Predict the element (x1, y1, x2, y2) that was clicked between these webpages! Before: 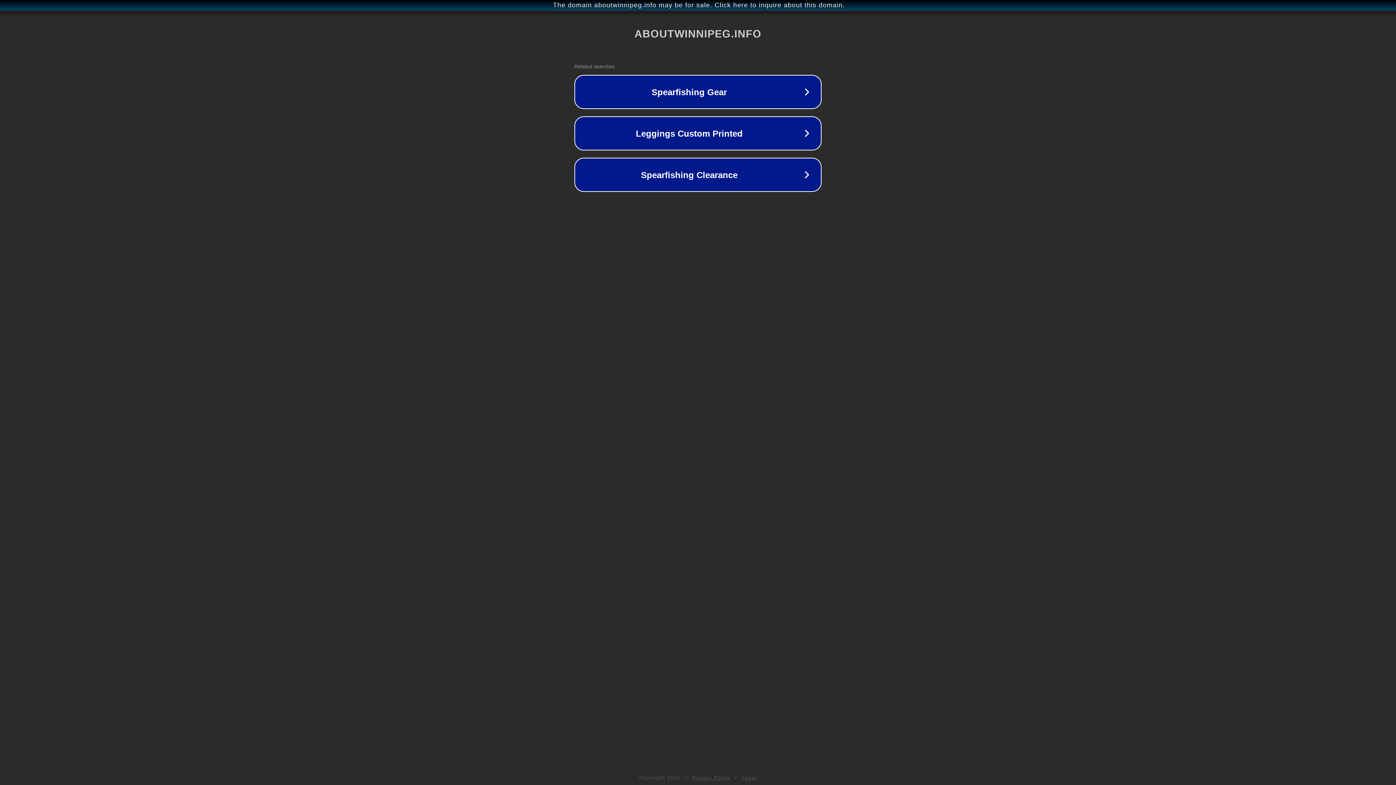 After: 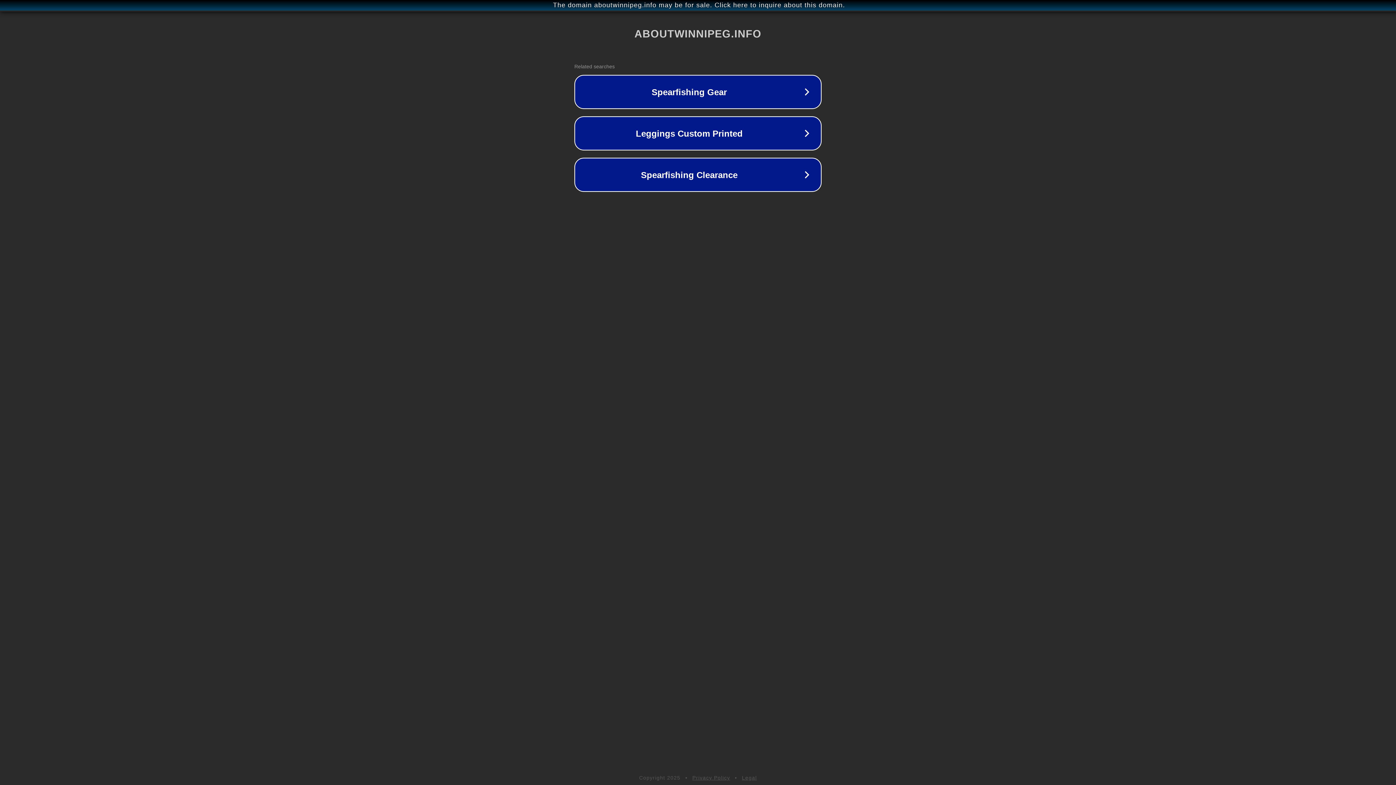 Action: bbox: (692, 775, 730, 781) label: Privacy Policy